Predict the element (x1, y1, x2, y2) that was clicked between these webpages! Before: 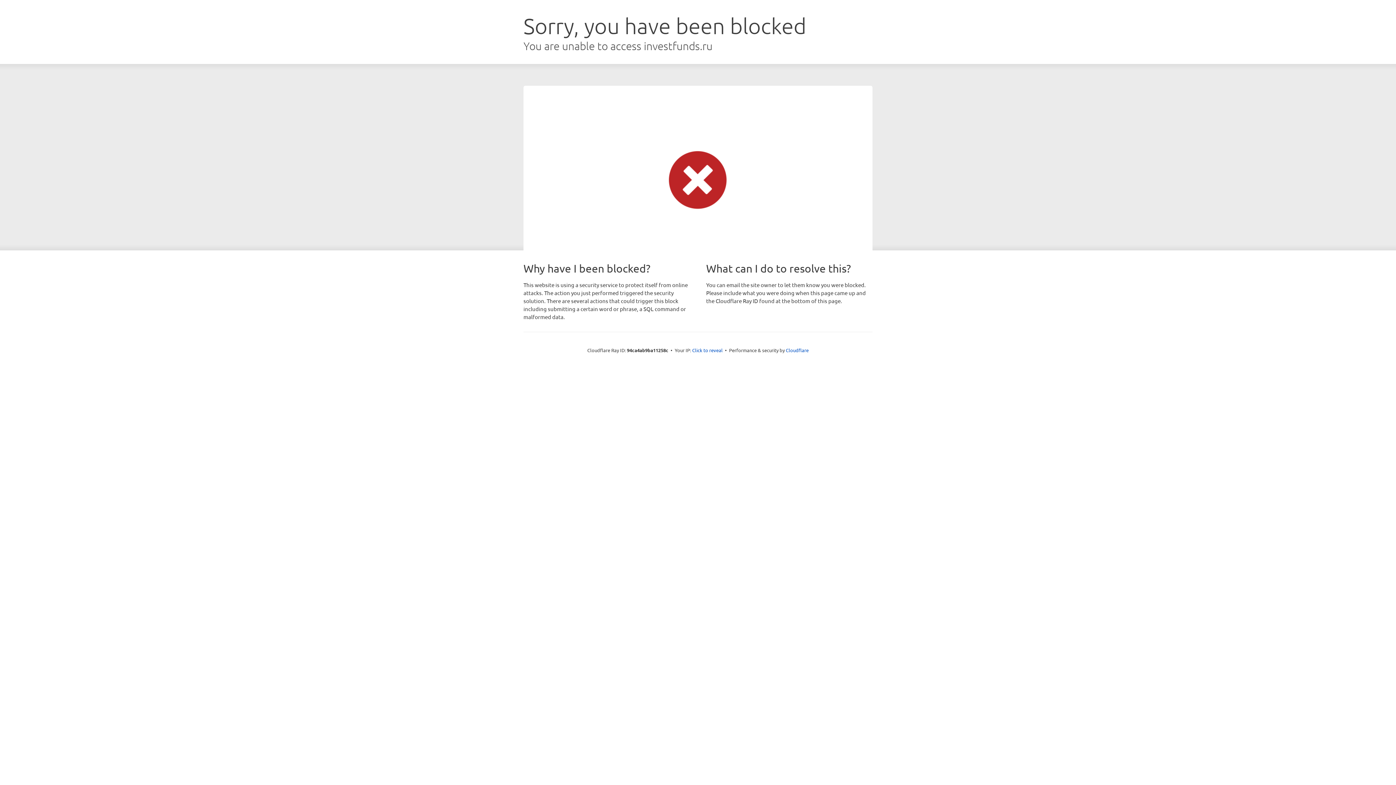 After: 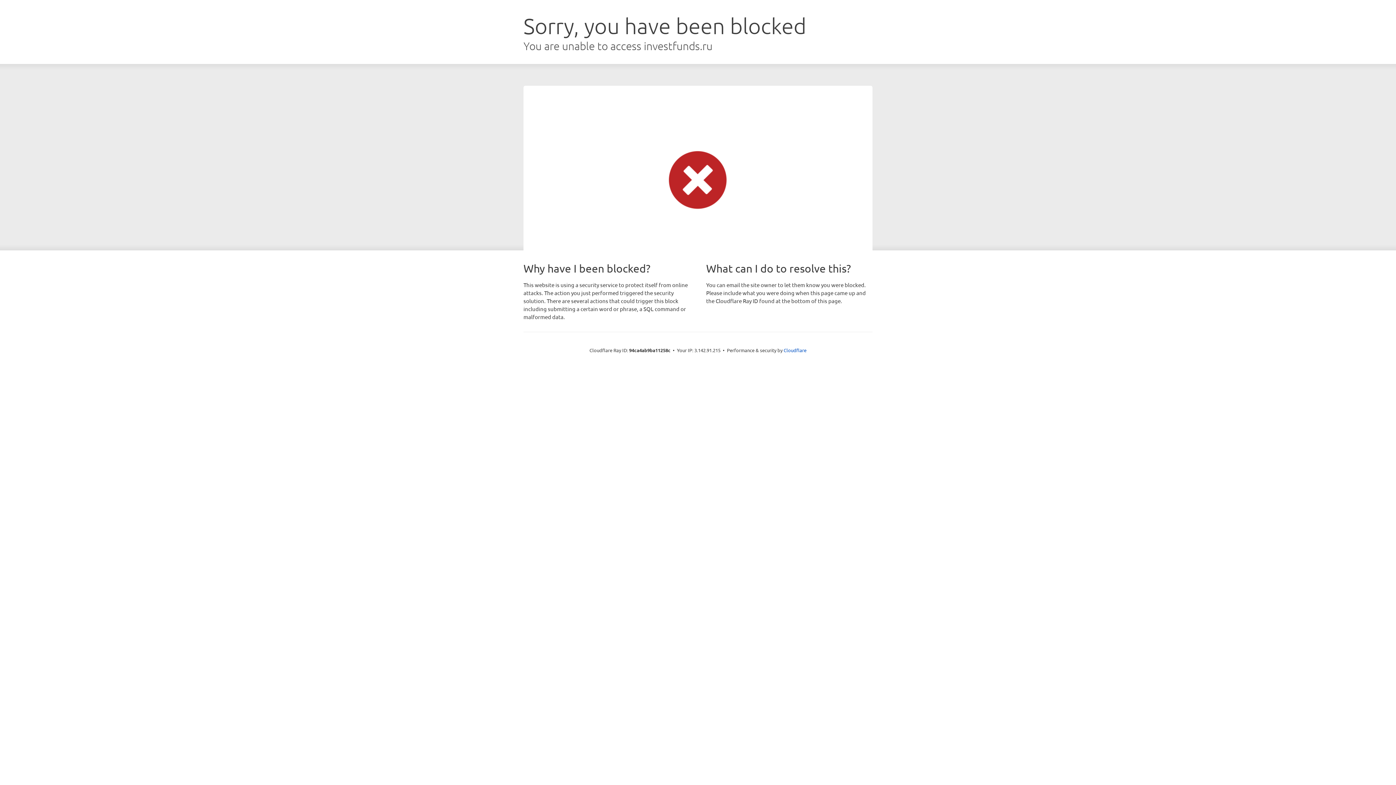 Action: label: Click to reveal bbox: (692, 346, 722, 353)